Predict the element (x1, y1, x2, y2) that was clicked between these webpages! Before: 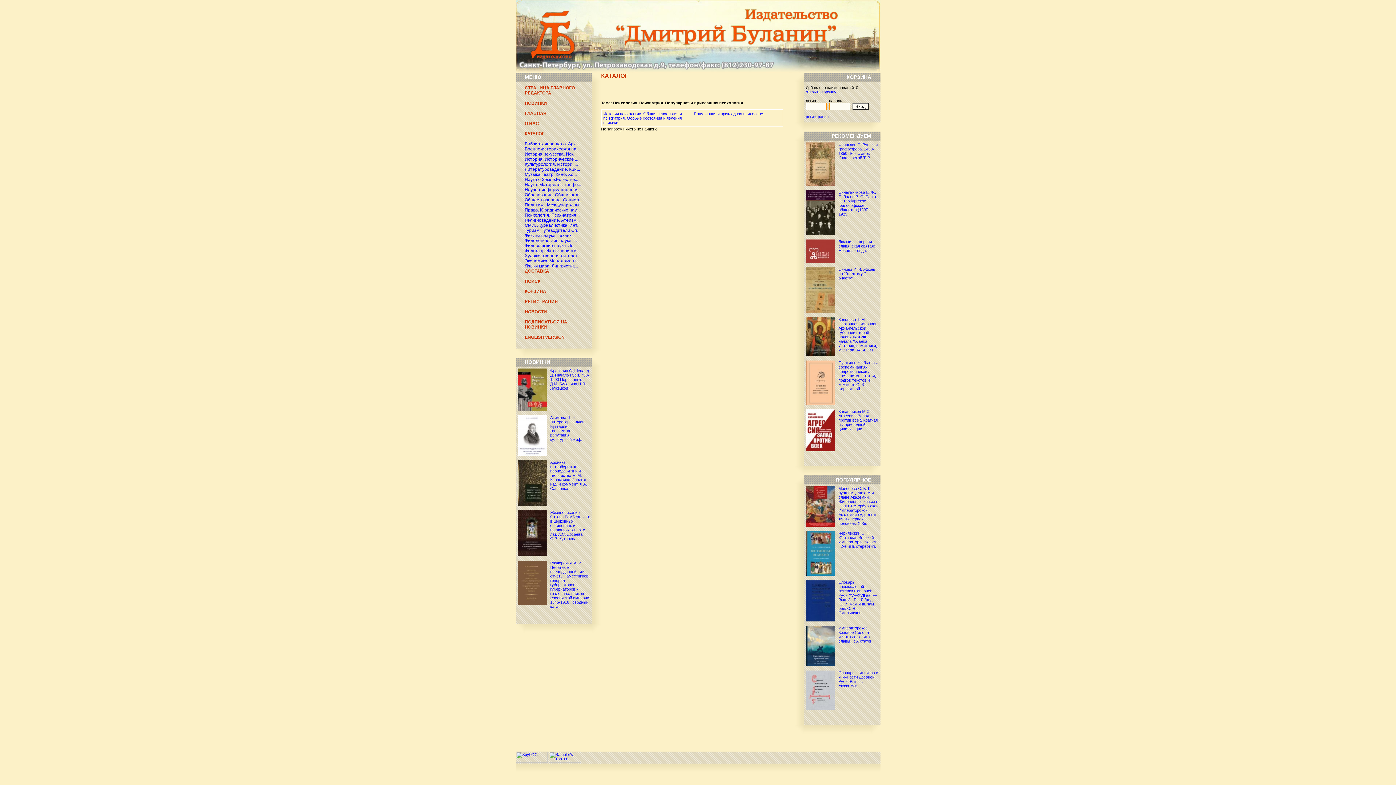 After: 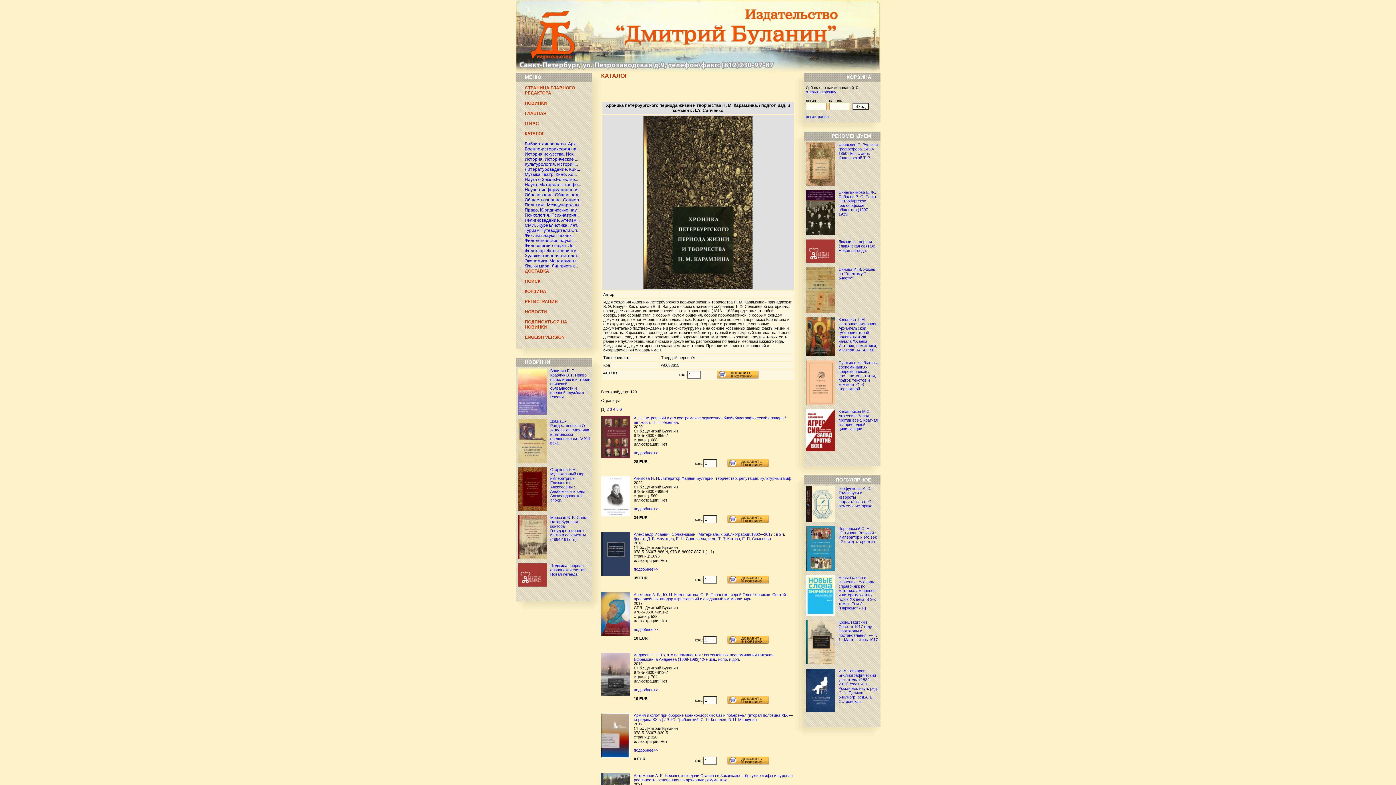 Action: label: Хроника петербургского периода жизни и творчества Н. М. Карамзина. / подгот. изд. и коммент. Л.А. Сапченко bbox: (550, 460, 587, 490)